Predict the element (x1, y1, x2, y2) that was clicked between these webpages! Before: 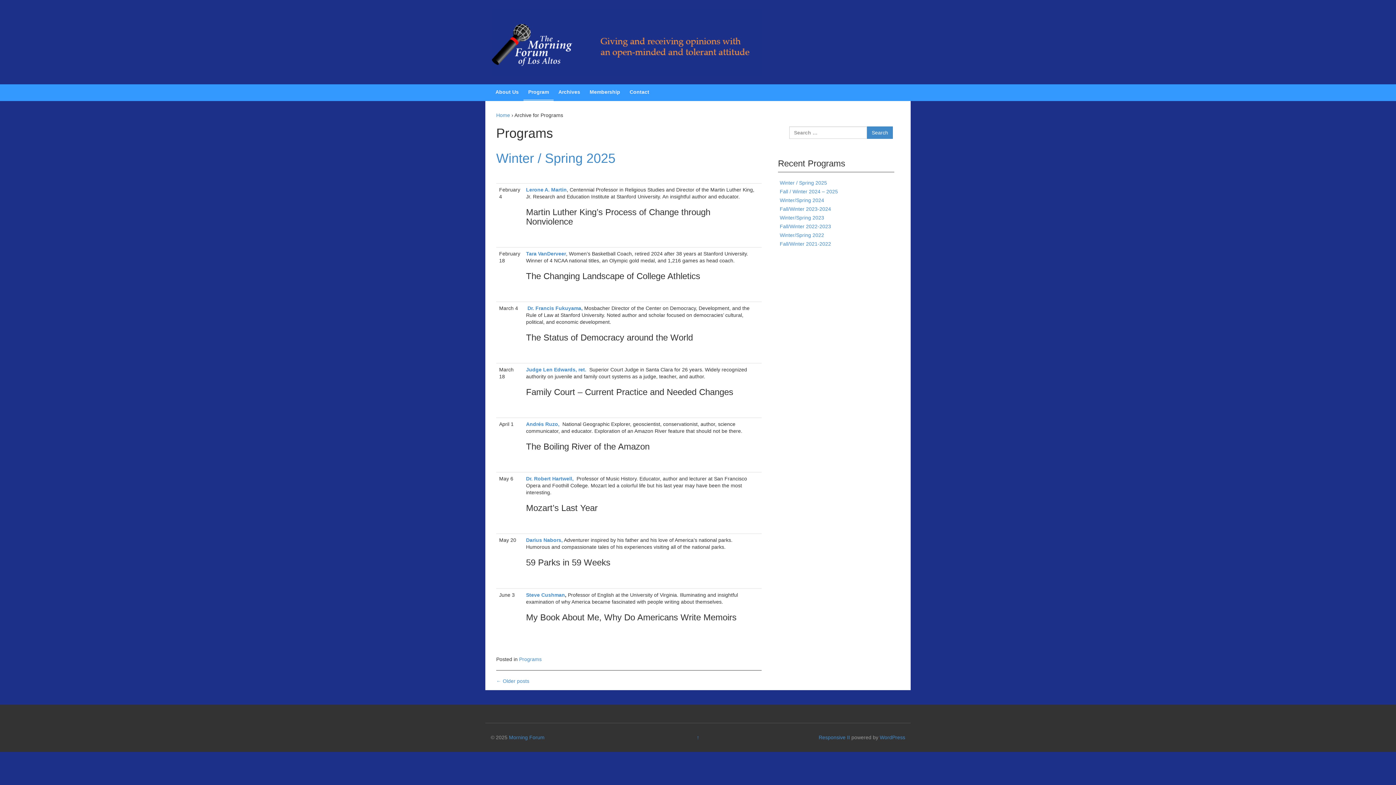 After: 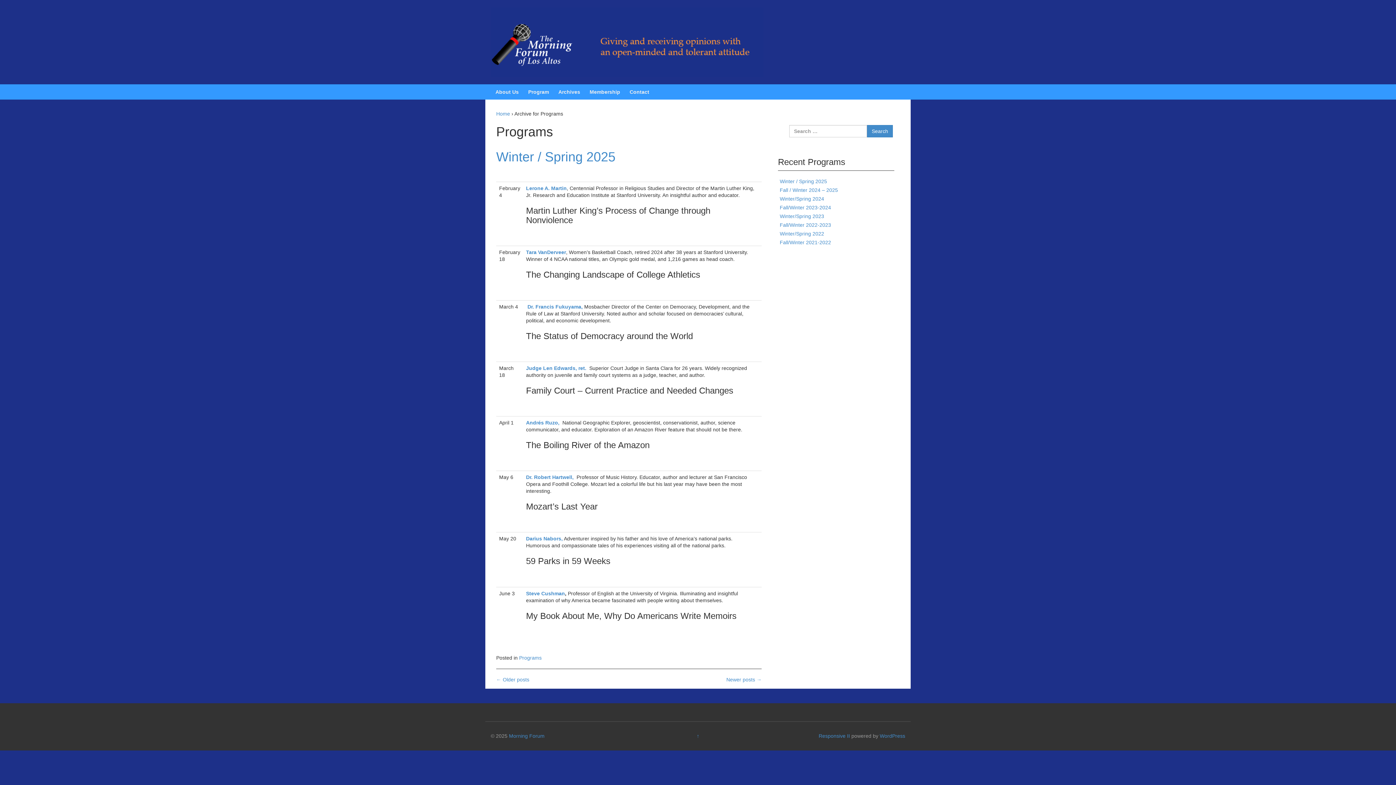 Action: label: ← Older posts bbox: (496, 678, 529, 684)